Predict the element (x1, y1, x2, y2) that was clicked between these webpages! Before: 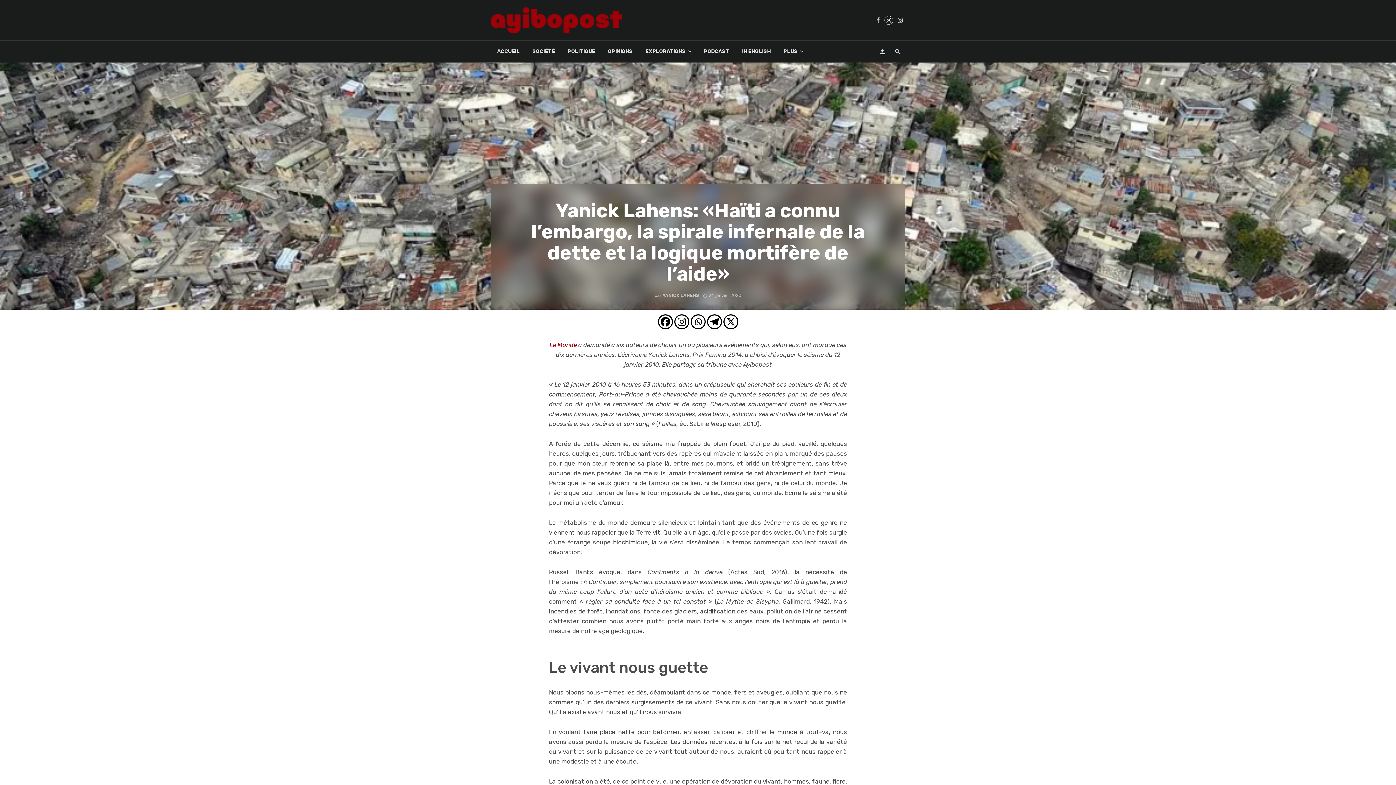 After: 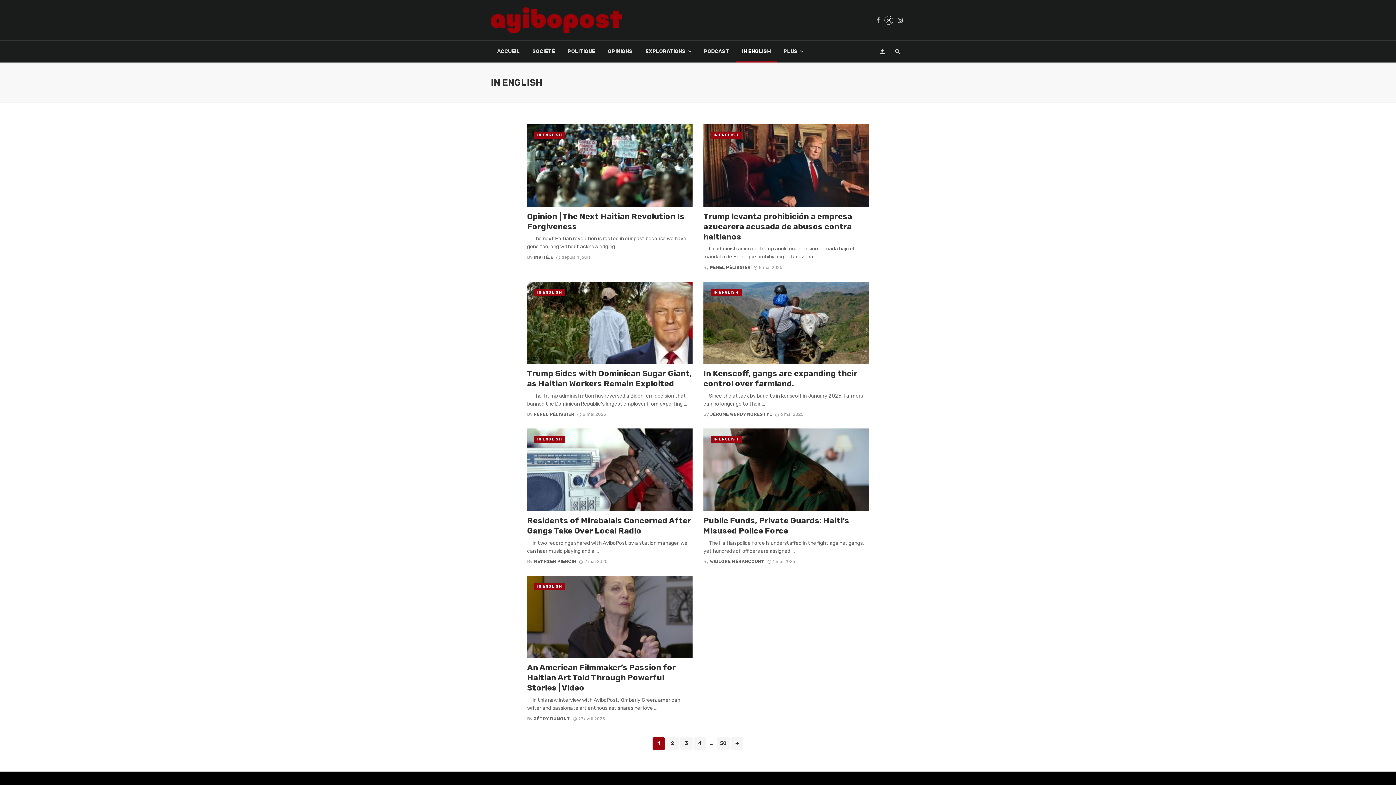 Action: bbox: (735, 40, 777, 62) label: IN ENGLISH